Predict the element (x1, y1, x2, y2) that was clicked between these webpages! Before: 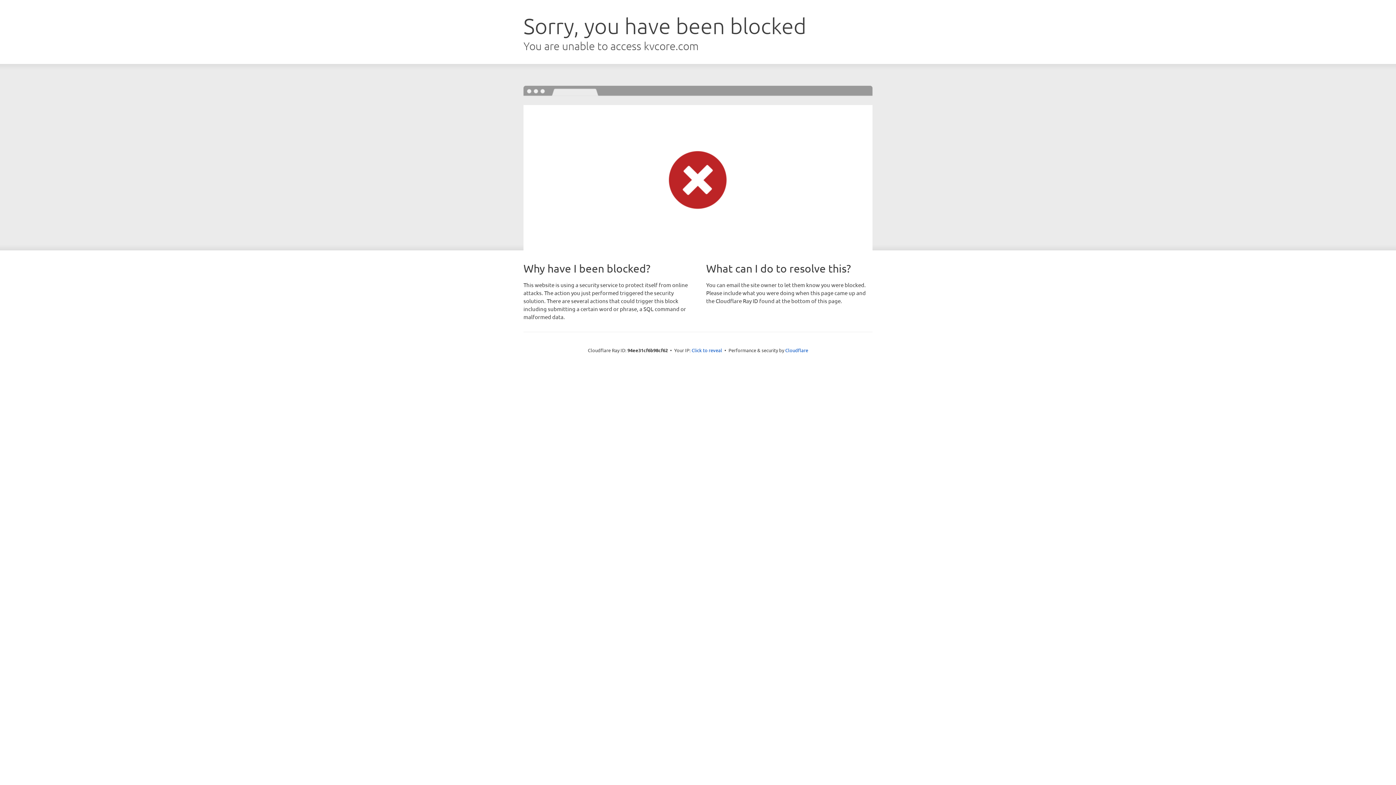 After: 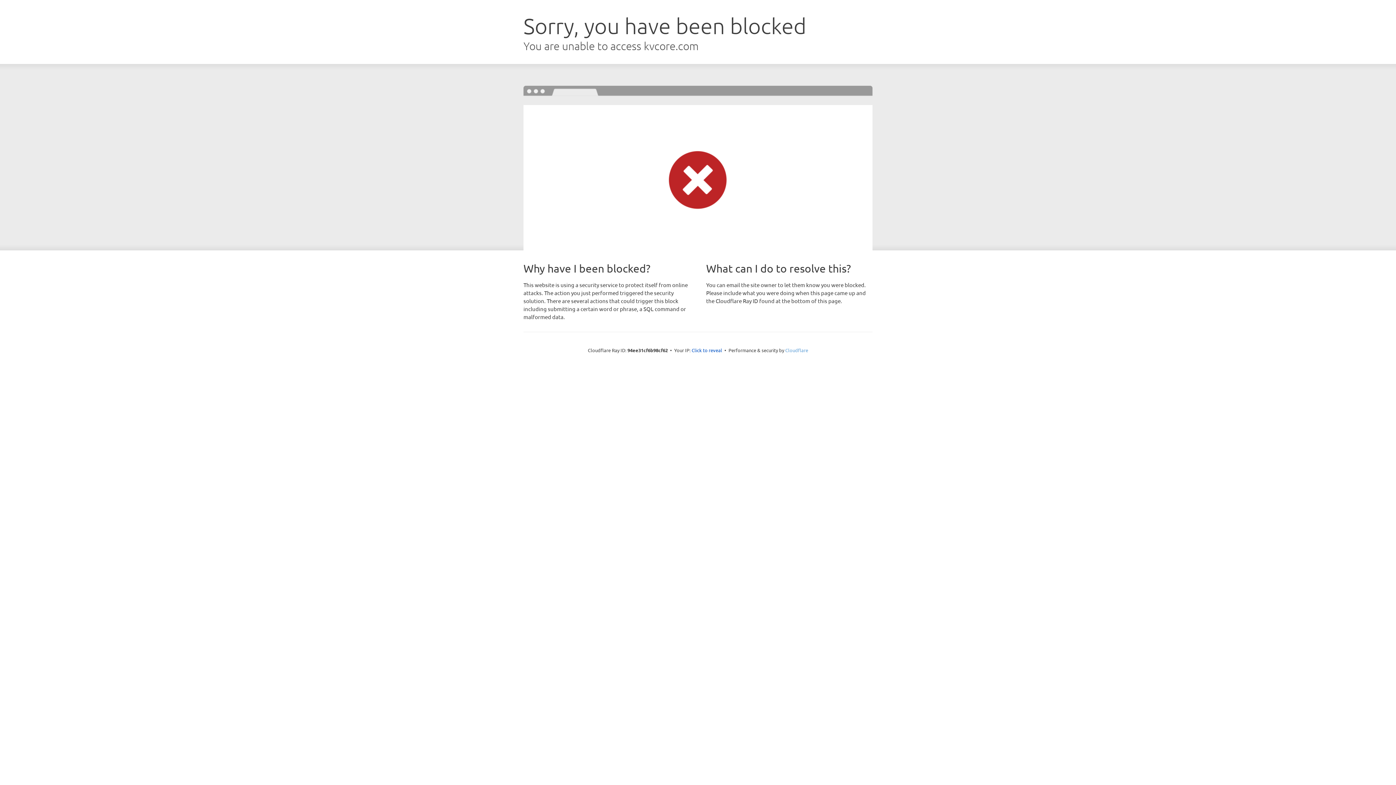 Action: bbox: (785, 347, 808, 353) label: Cloudflare